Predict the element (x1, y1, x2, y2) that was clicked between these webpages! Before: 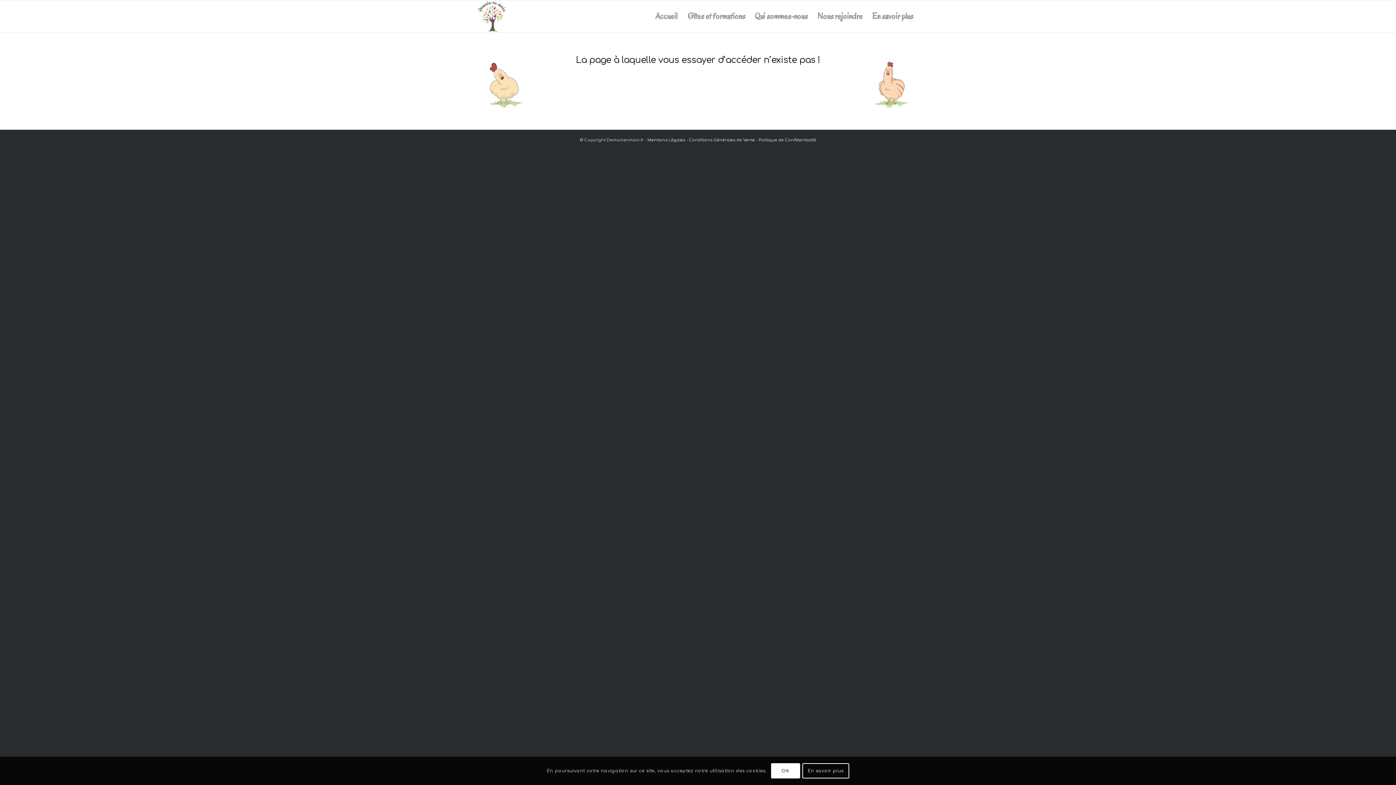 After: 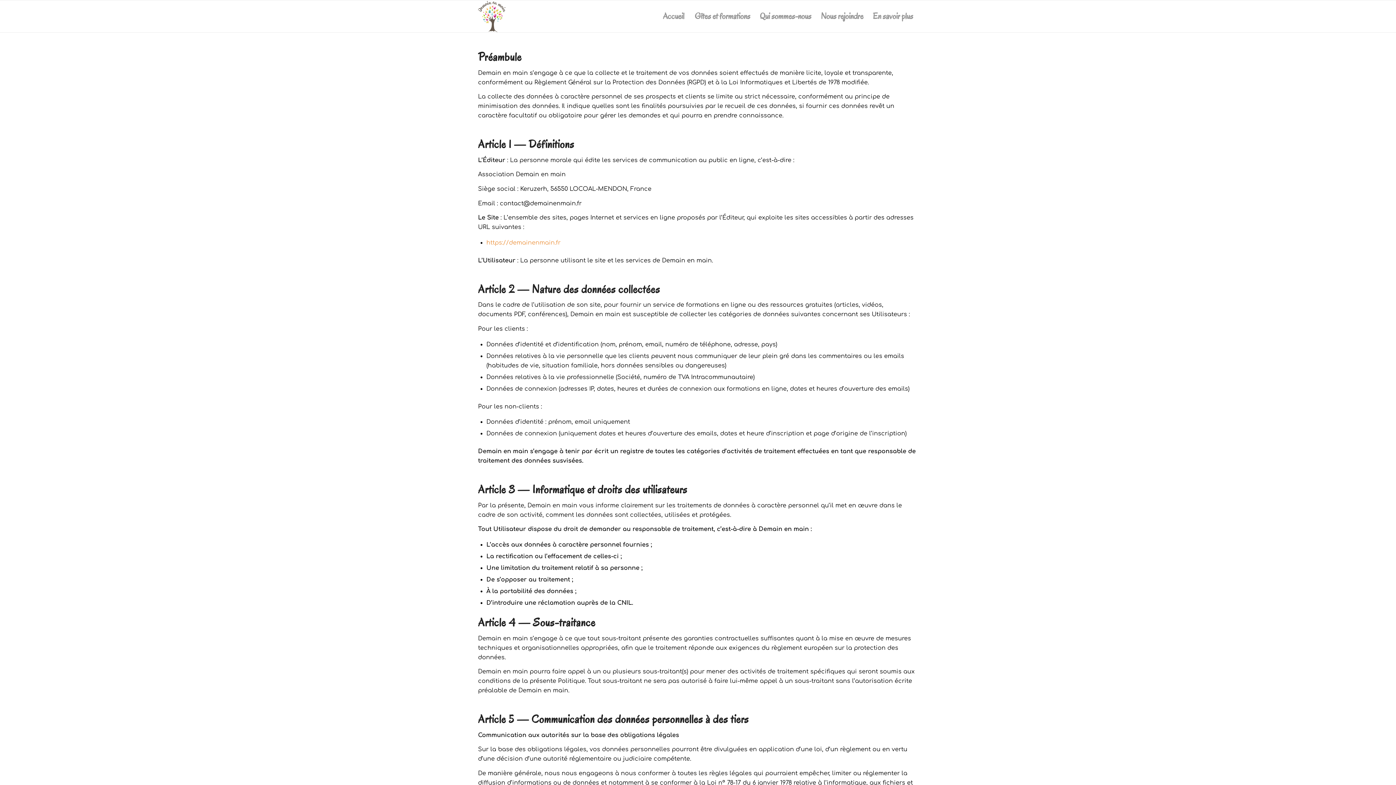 Action: label: Politique de Confidentialité bbox: (758, 137, 816, 142)